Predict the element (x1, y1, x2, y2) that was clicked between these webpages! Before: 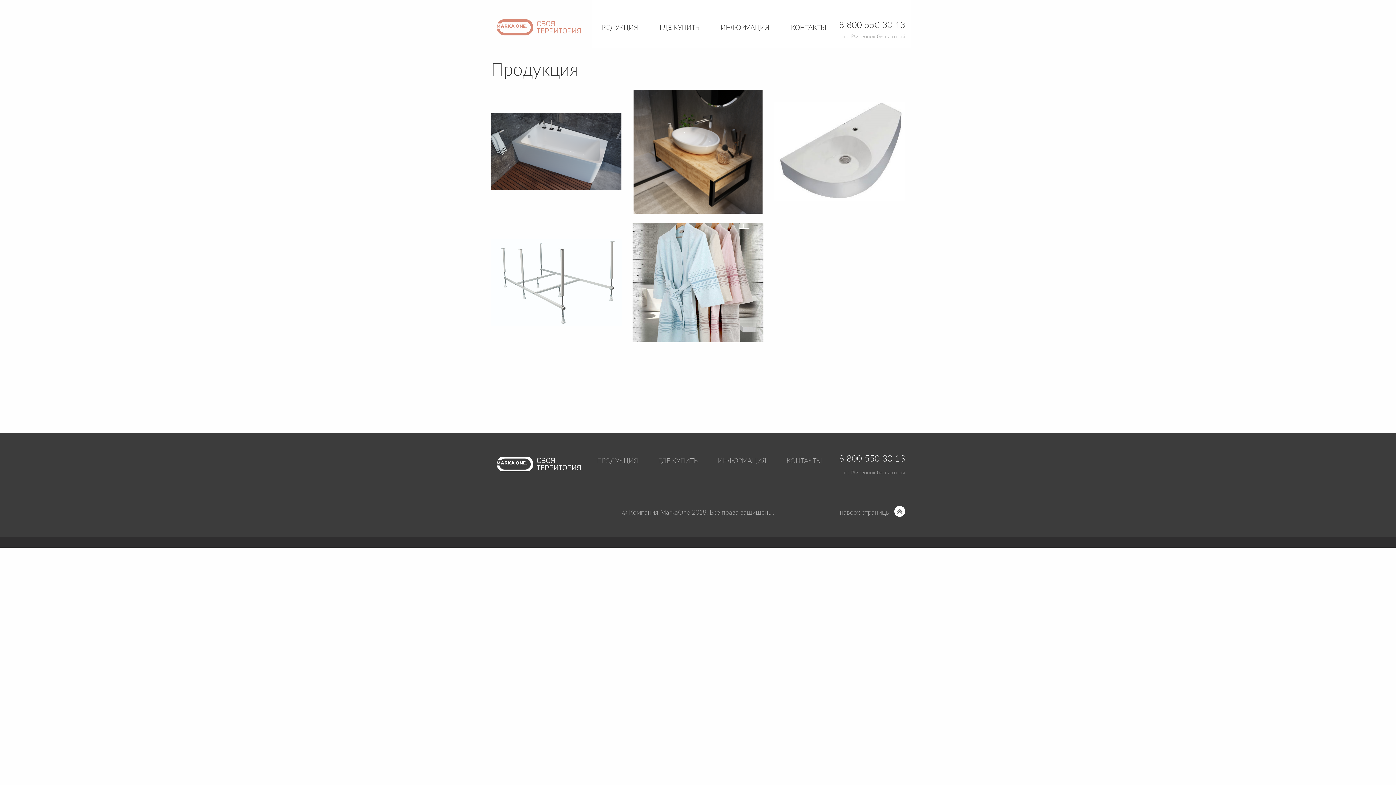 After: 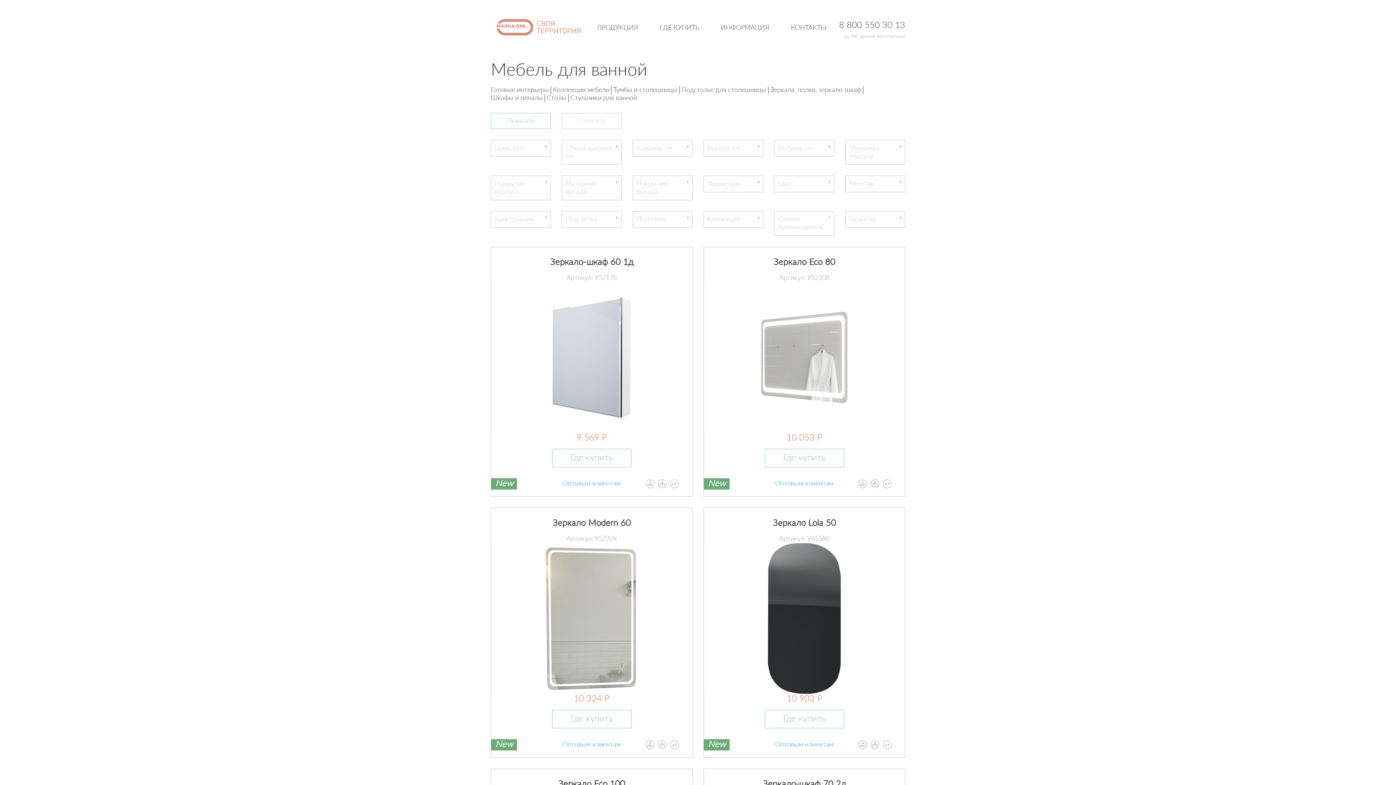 Action: bbox: (632, 86, 763, 217)